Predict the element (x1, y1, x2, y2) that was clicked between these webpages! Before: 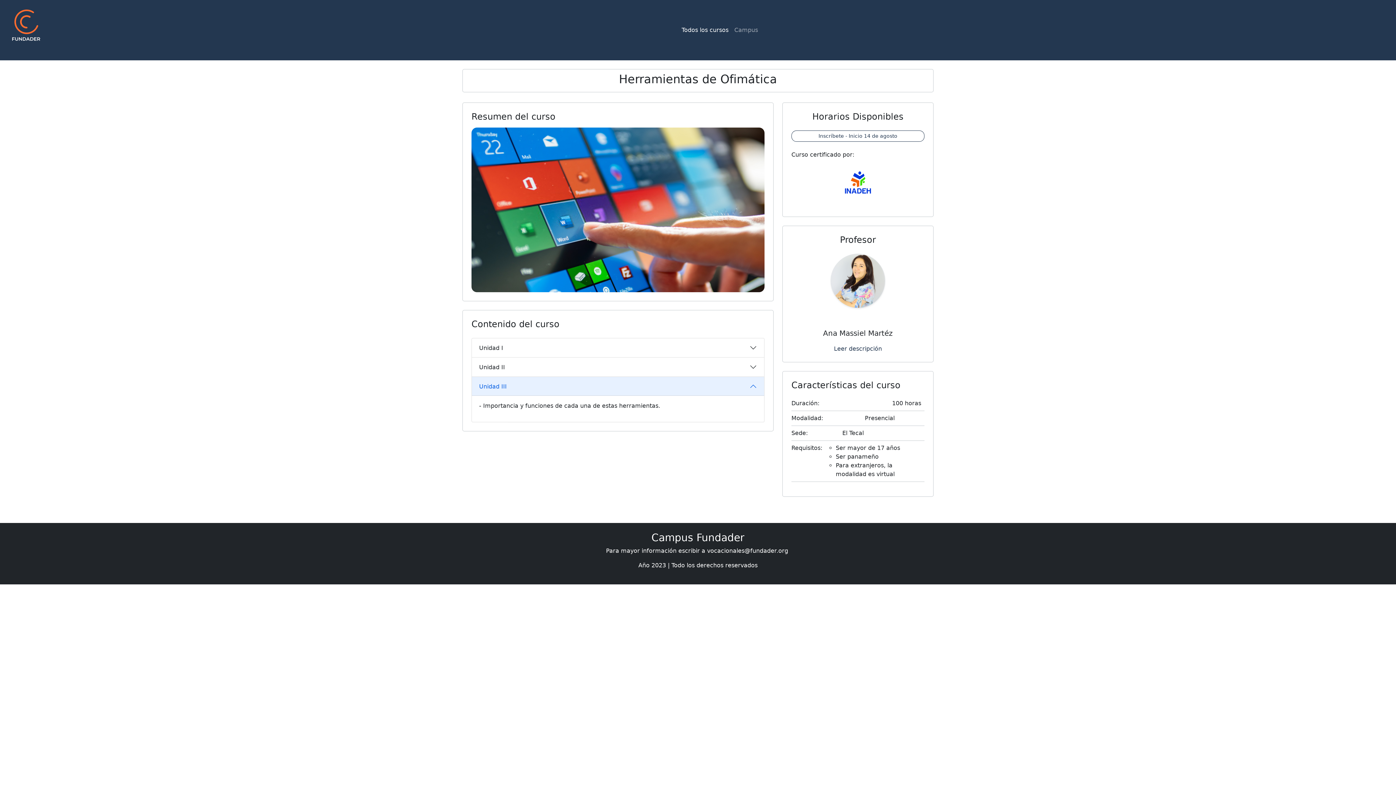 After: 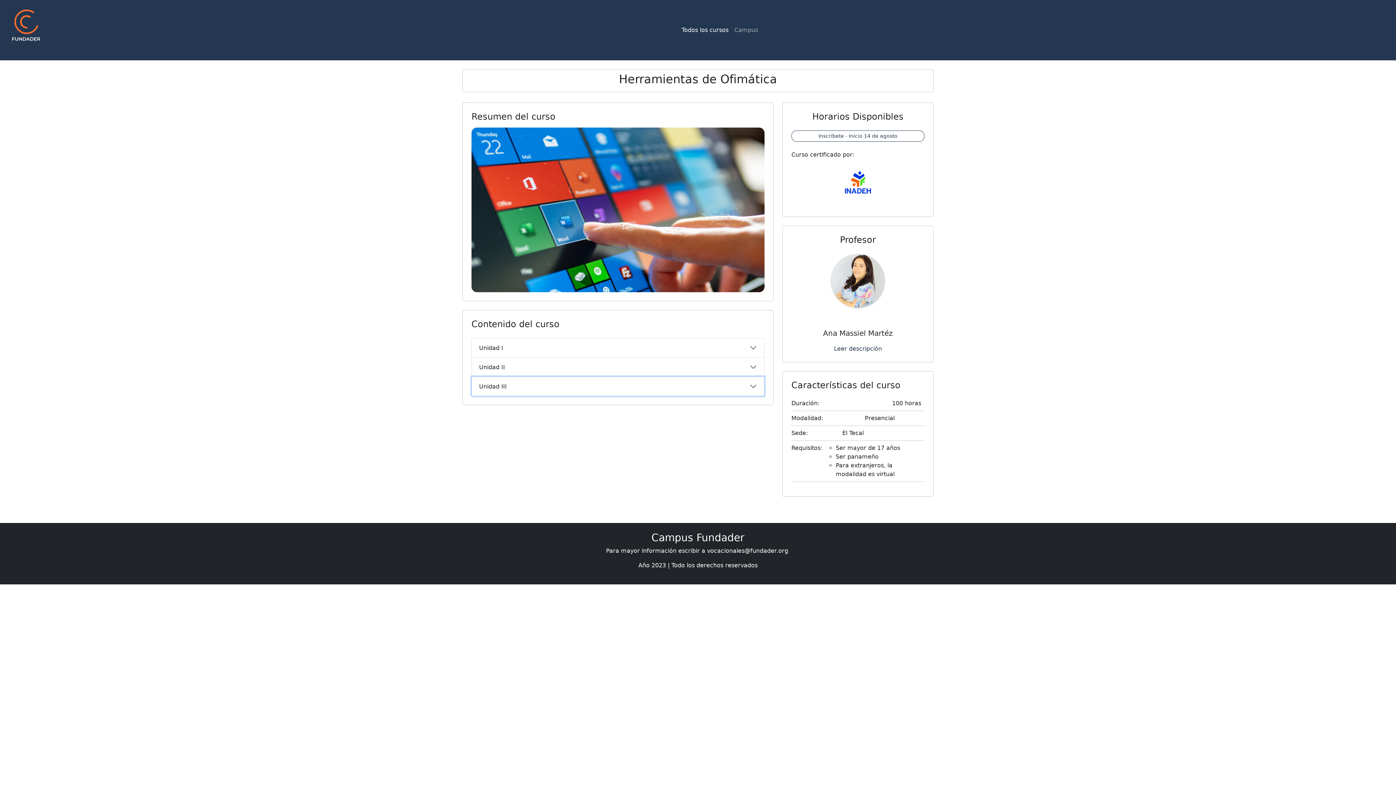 Action: bbox: (472, 377, 764, 396) label: Unidad III